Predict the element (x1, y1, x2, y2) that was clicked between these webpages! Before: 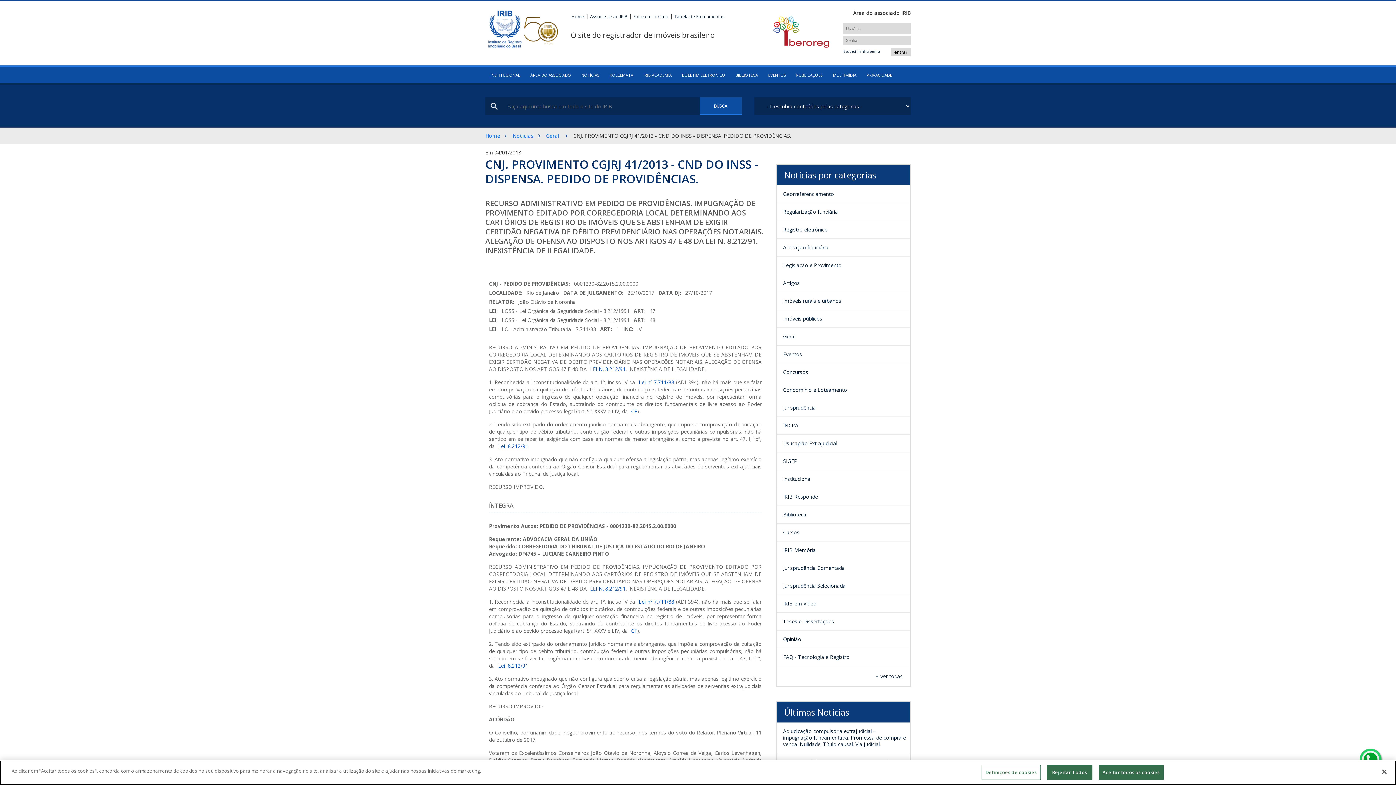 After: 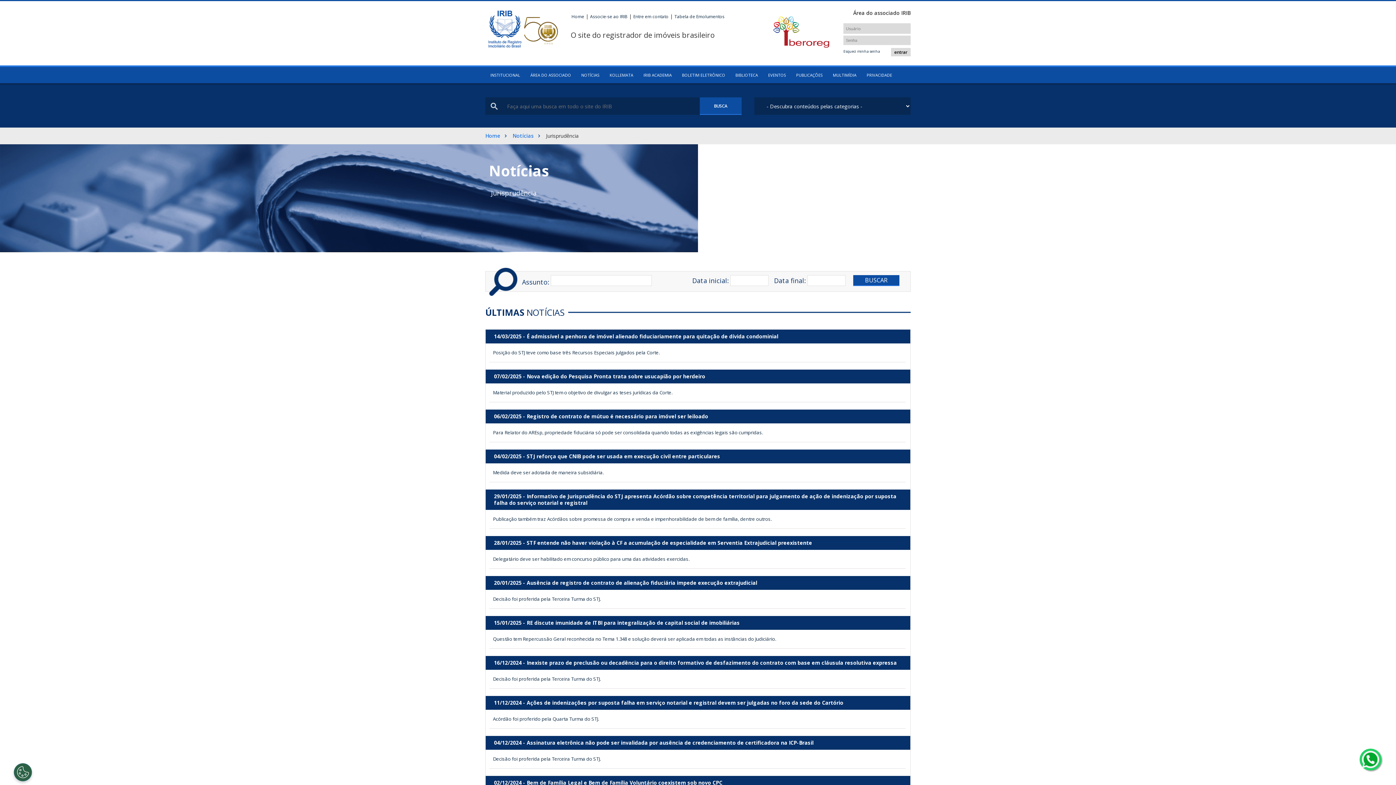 Action: label: Jurisprudência bbox: (777, 401, 910, 414)